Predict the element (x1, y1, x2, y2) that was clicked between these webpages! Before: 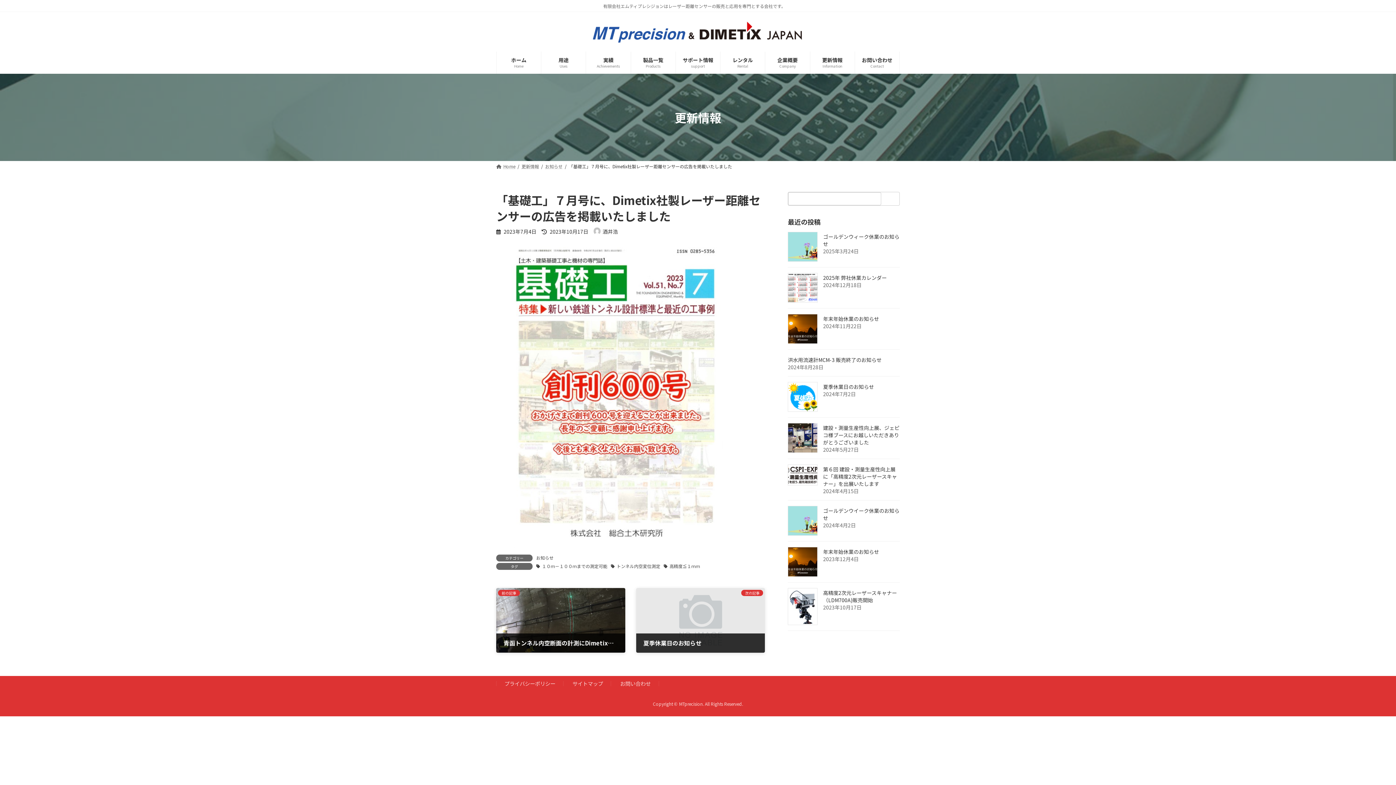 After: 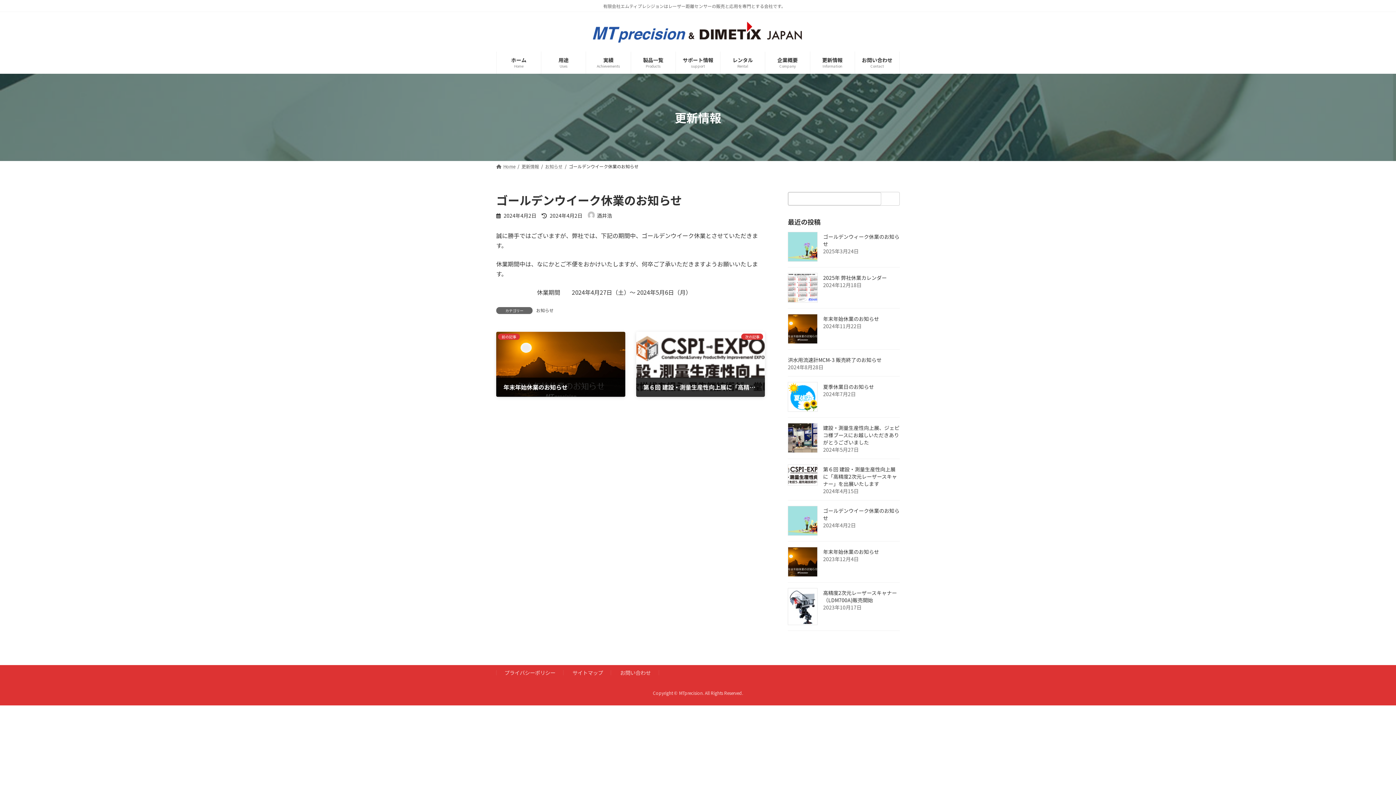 Action: bbox: (823, 507, 899, 521) label: ゴールデンウイーク休業のお知らせ